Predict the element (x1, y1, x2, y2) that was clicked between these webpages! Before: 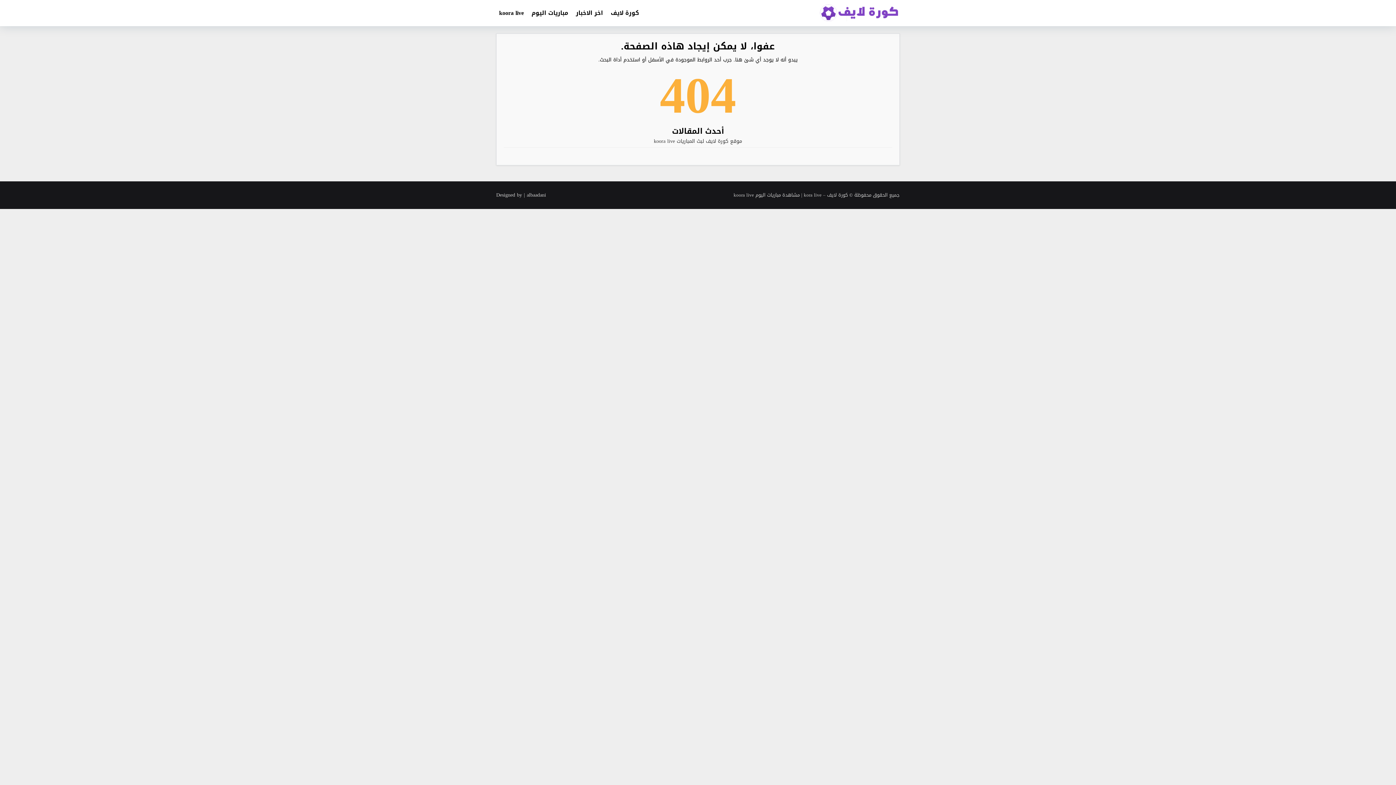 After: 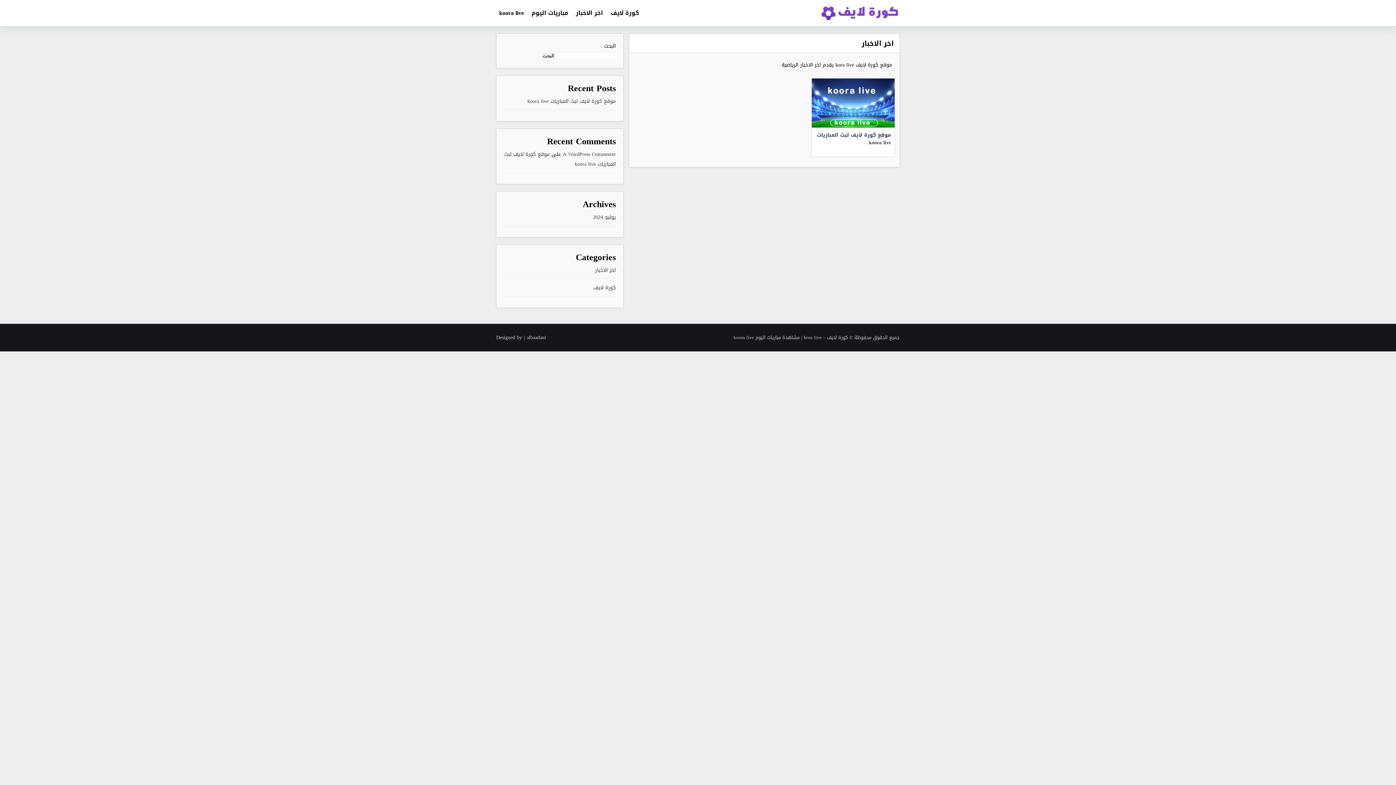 Action: label: اخر الاخبار bbox: (573, 4, 606, 22)